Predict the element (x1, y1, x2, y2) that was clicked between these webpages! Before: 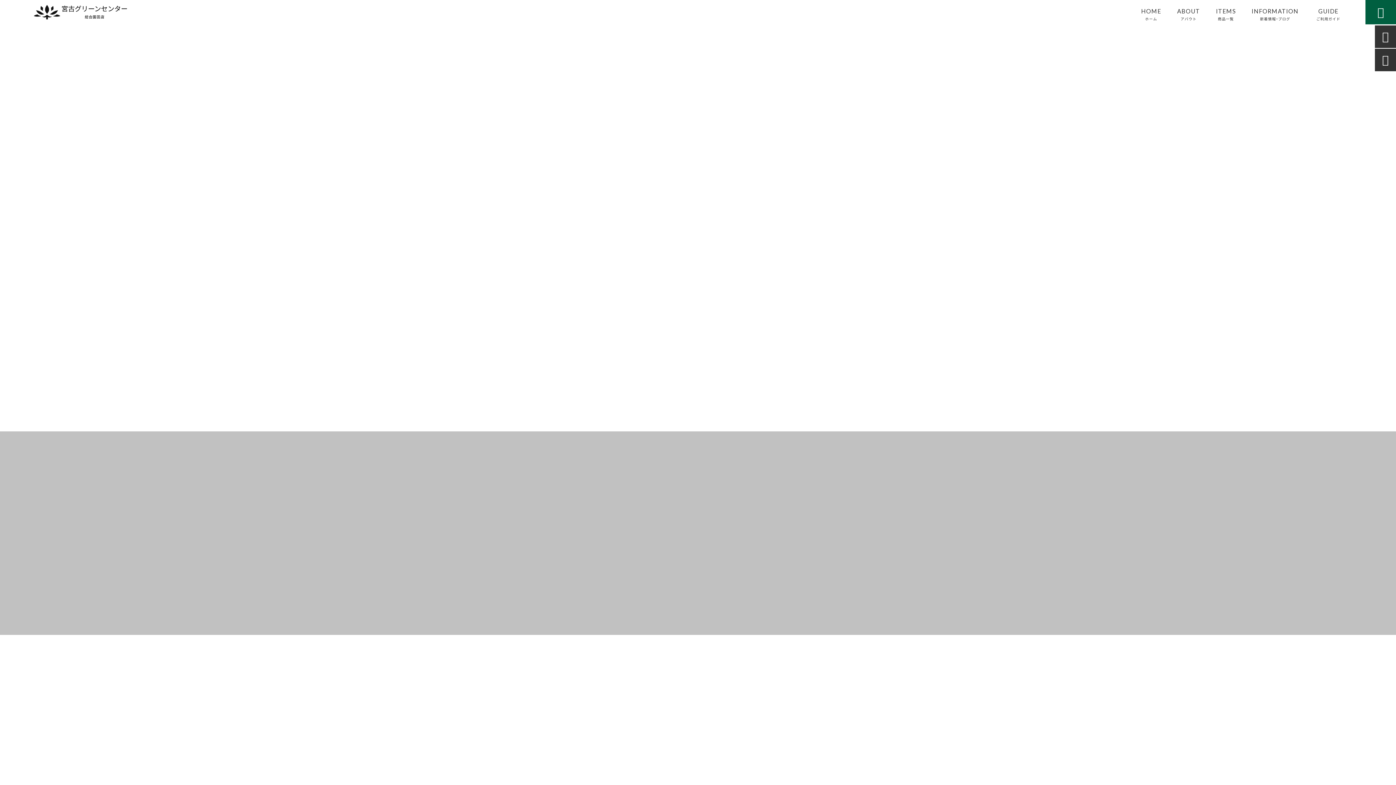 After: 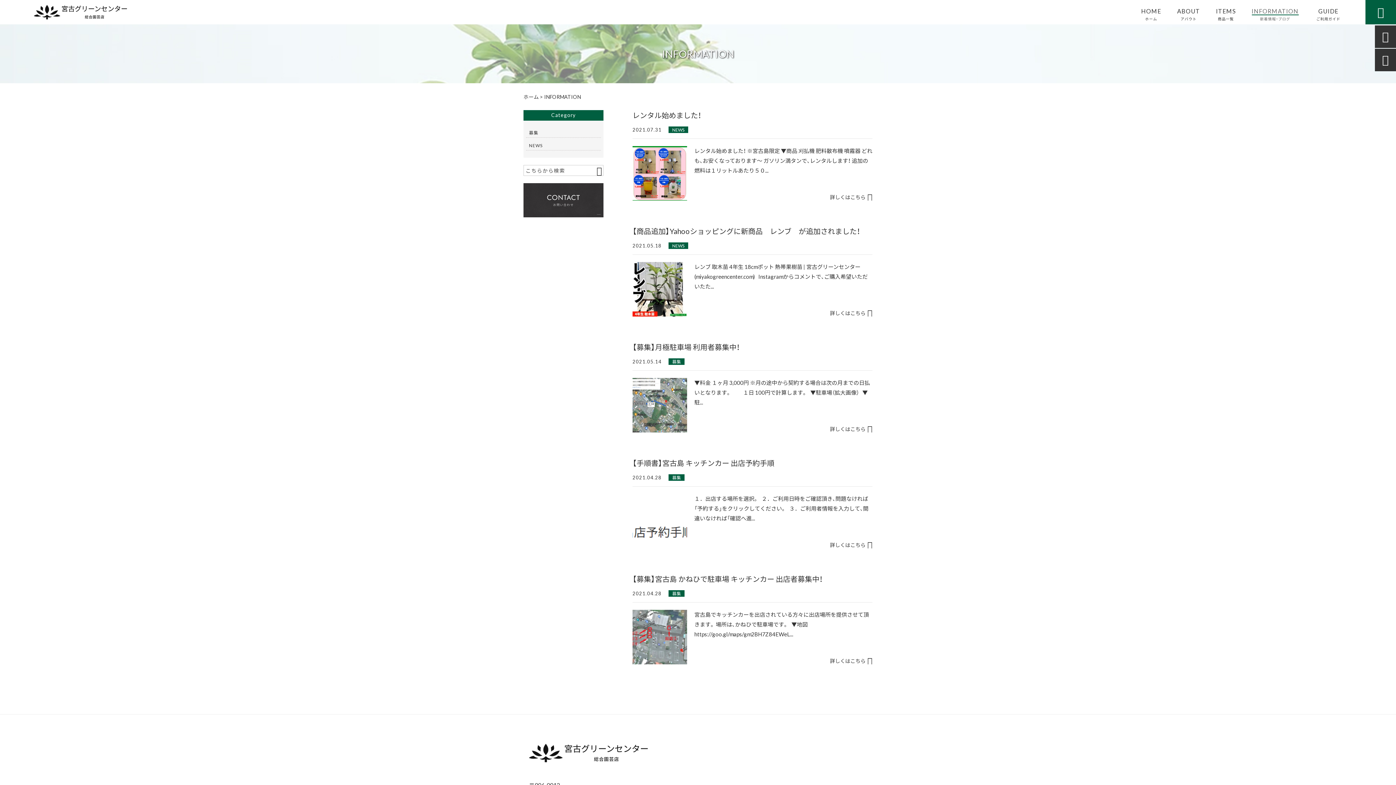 Action: bbox: (1244, 0, 1306, 24) label: INFORMATION
新着情報・ブログ